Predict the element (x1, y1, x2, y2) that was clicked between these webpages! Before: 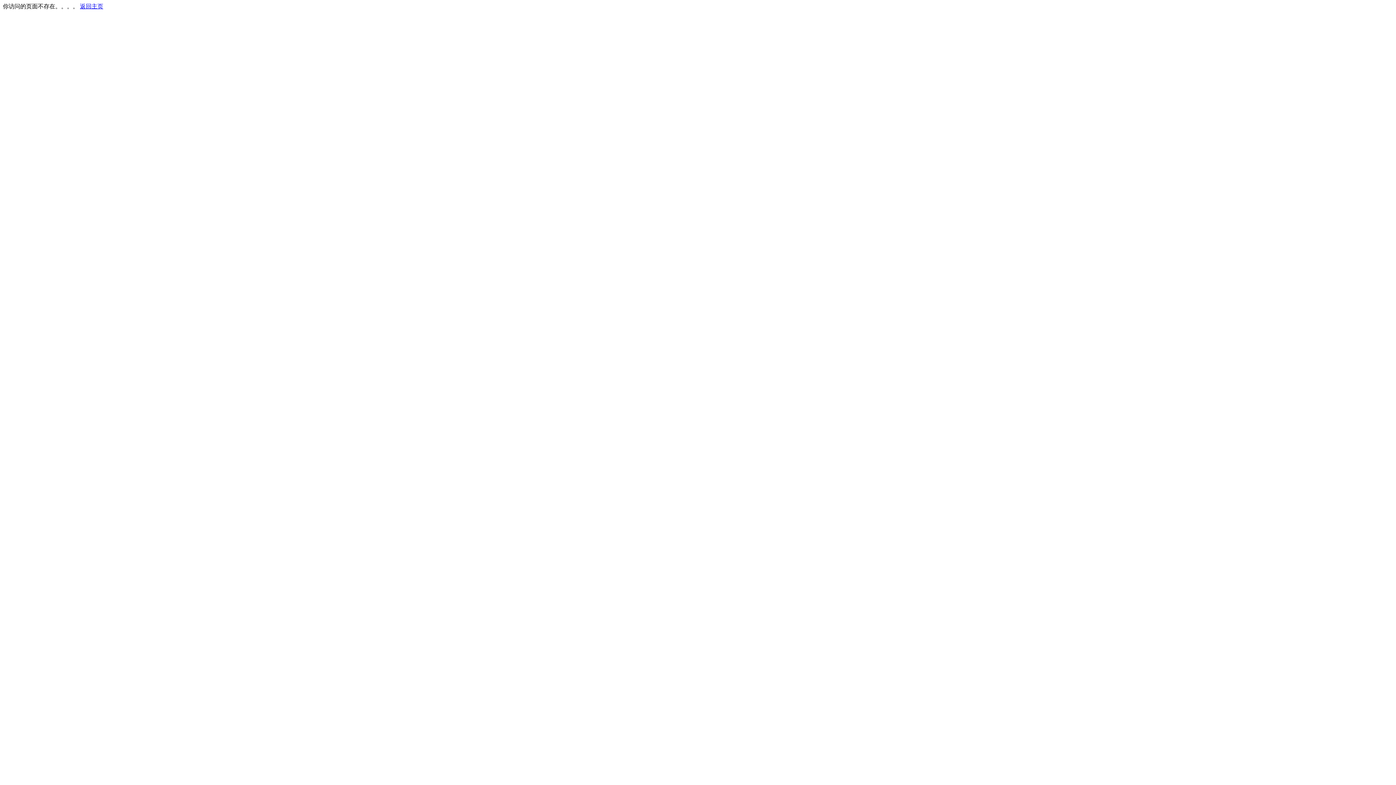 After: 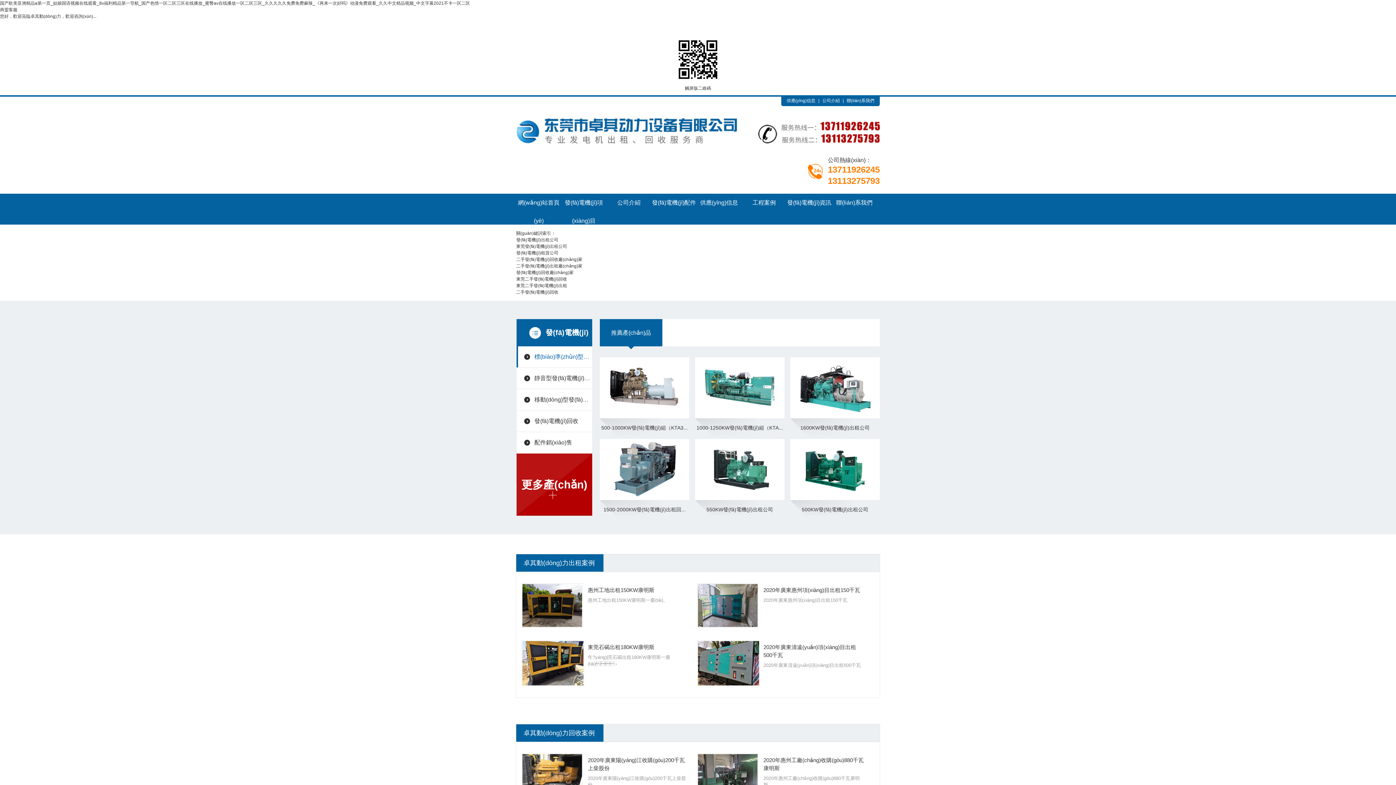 Action: bbox: (80, 3, 103, 9) label: 返回主页